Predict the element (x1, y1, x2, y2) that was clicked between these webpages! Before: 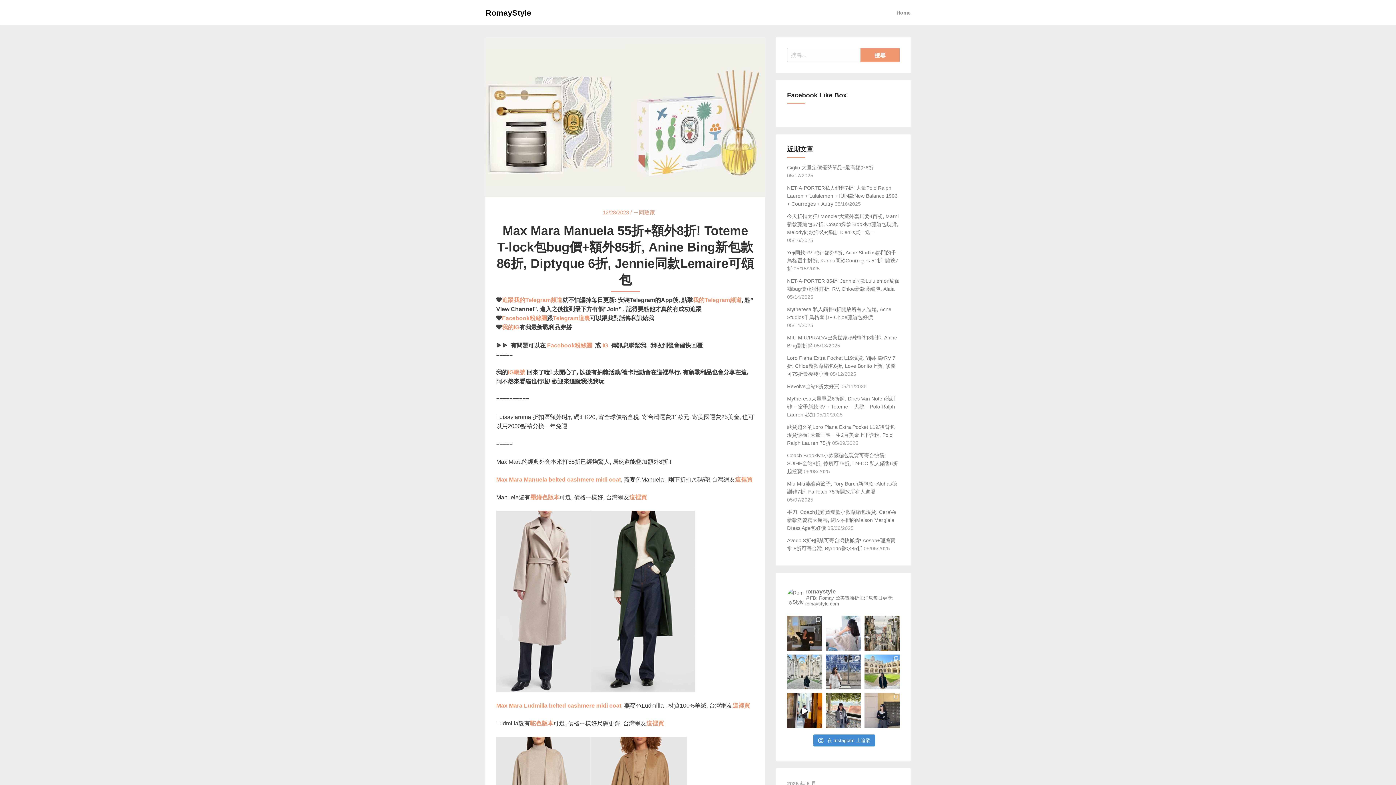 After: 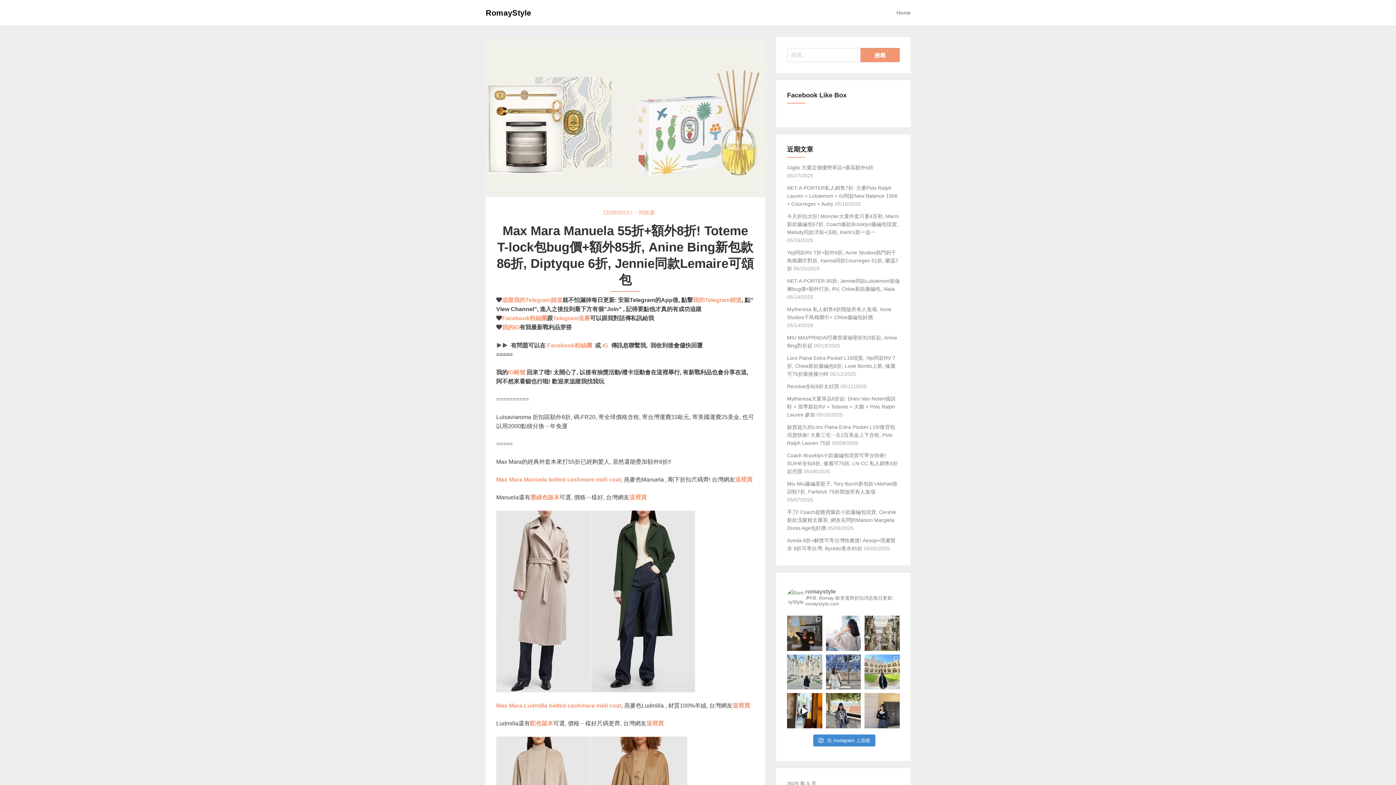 Action: bbox: (530, 720, 553, 726) label: 駝色版本